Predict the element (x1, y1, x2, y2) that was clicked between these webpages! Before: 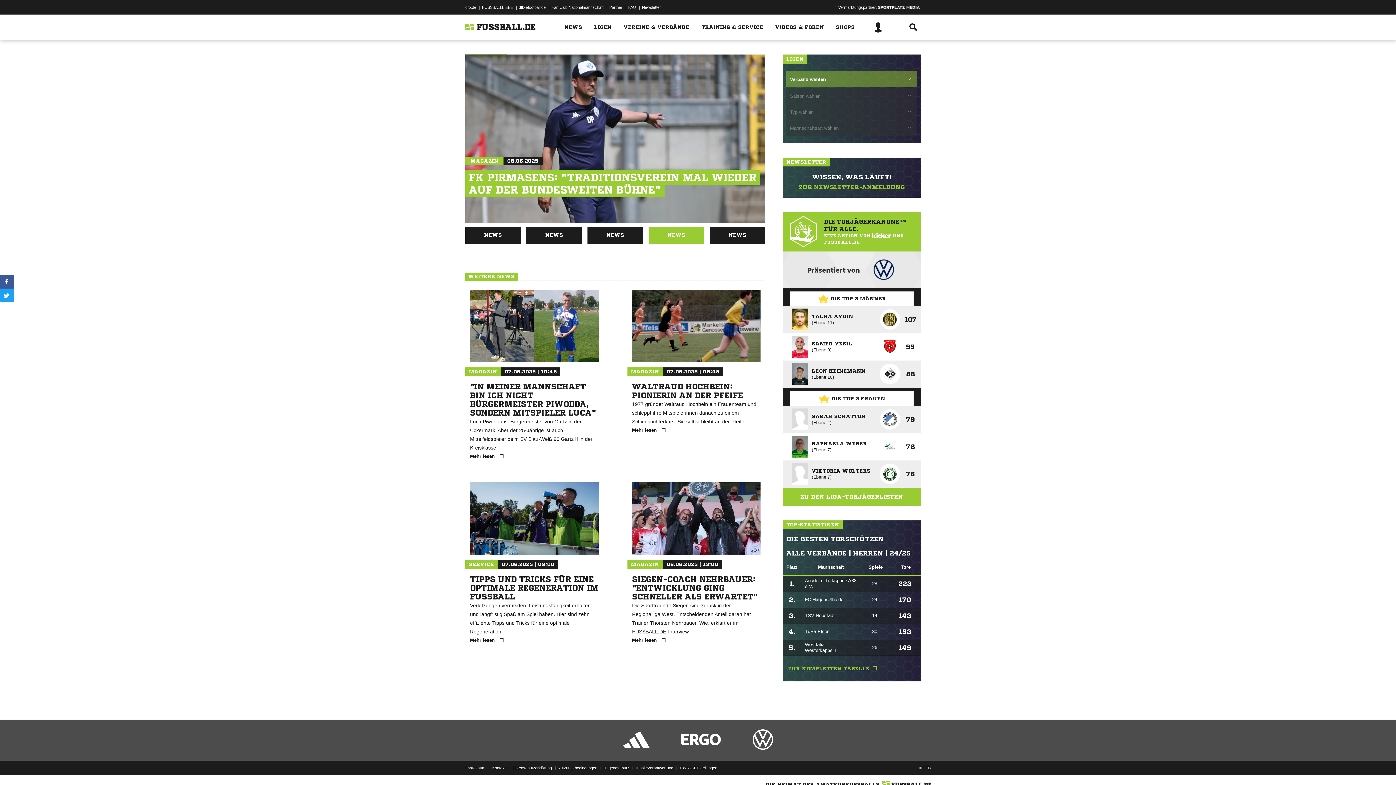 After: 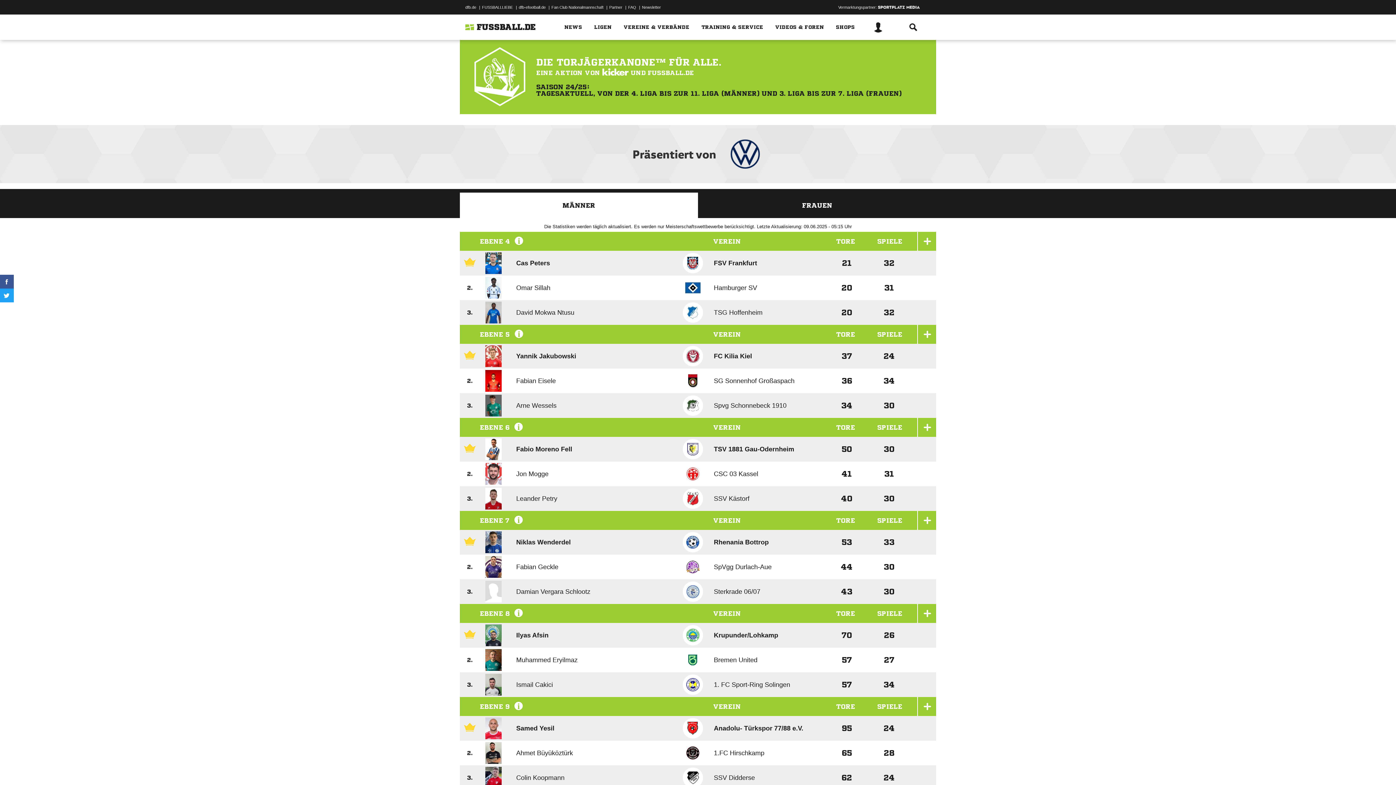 Action: label: DIE TORJÄGERKANONE™ FÜR ALLE.

EINE AKTION VON KICKER UND FUSSBALL.DE bbox: (782, 212, 921, 251)